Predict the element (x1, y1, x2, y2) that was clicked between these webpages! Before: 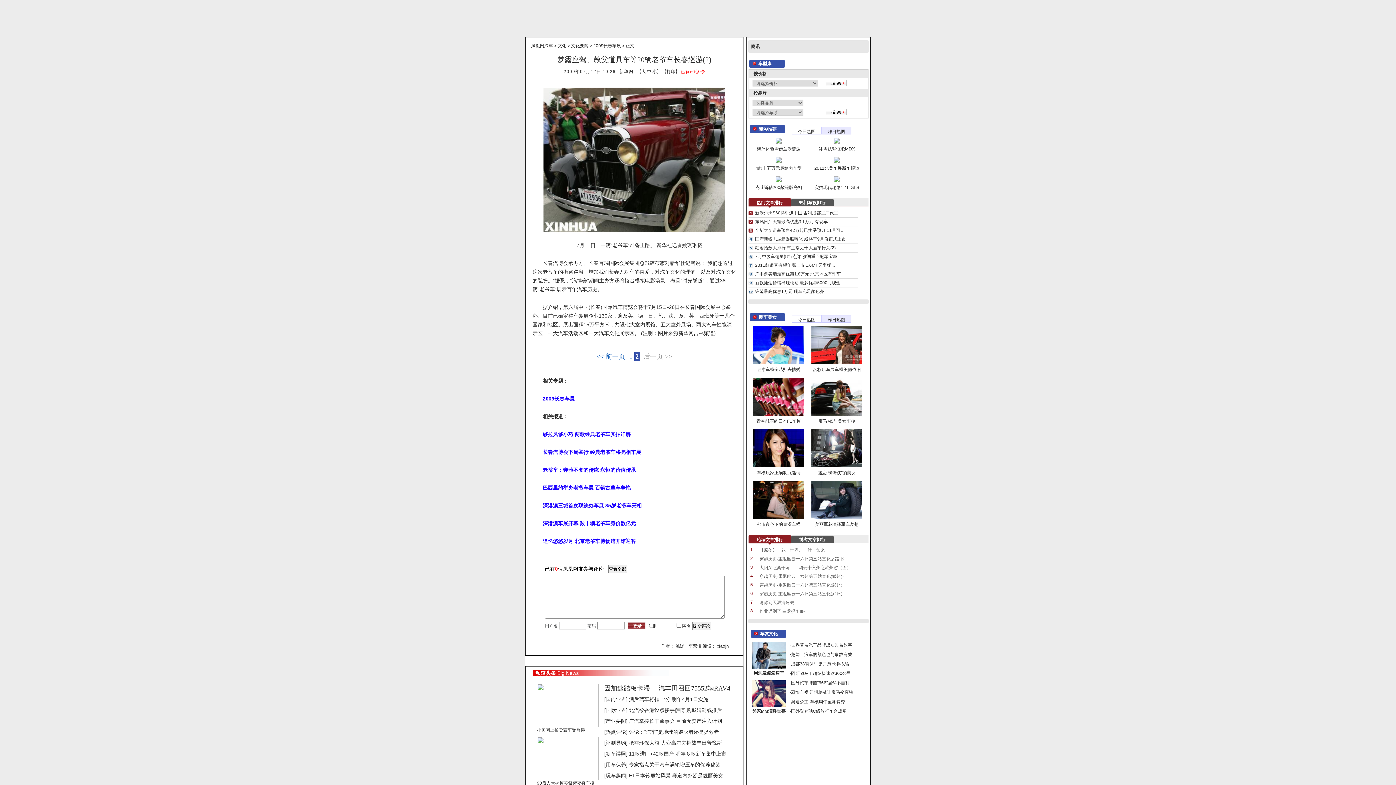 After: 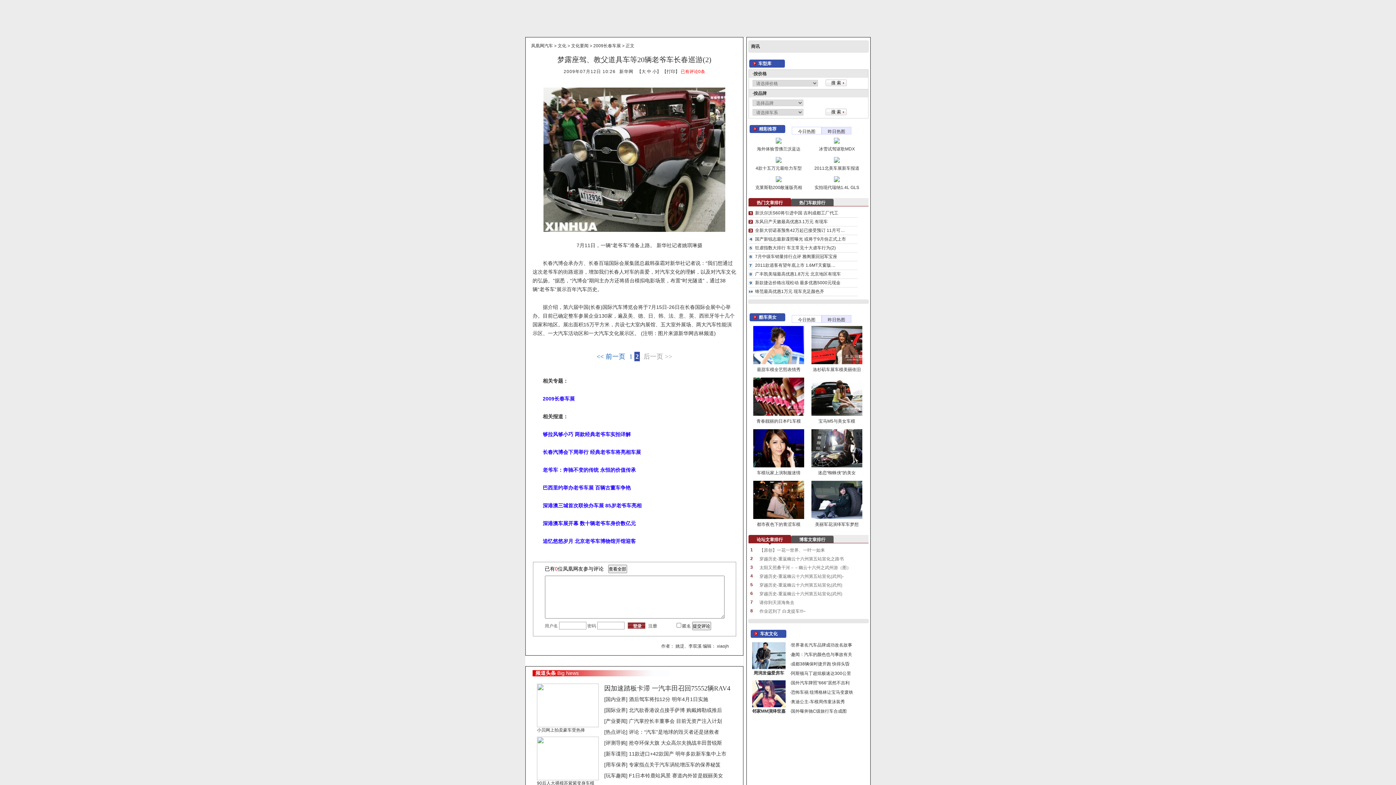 Action: bbox: (811, 463, 862, 468)